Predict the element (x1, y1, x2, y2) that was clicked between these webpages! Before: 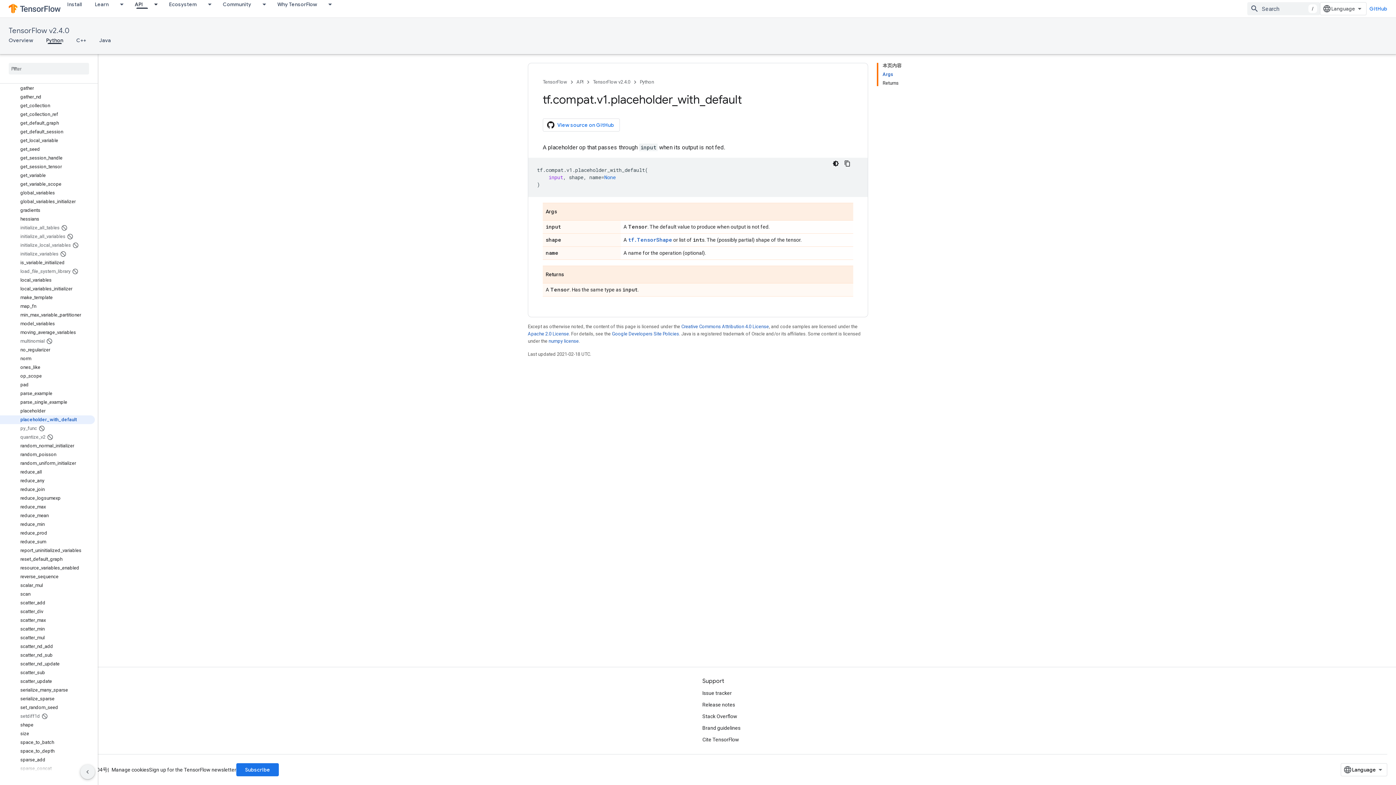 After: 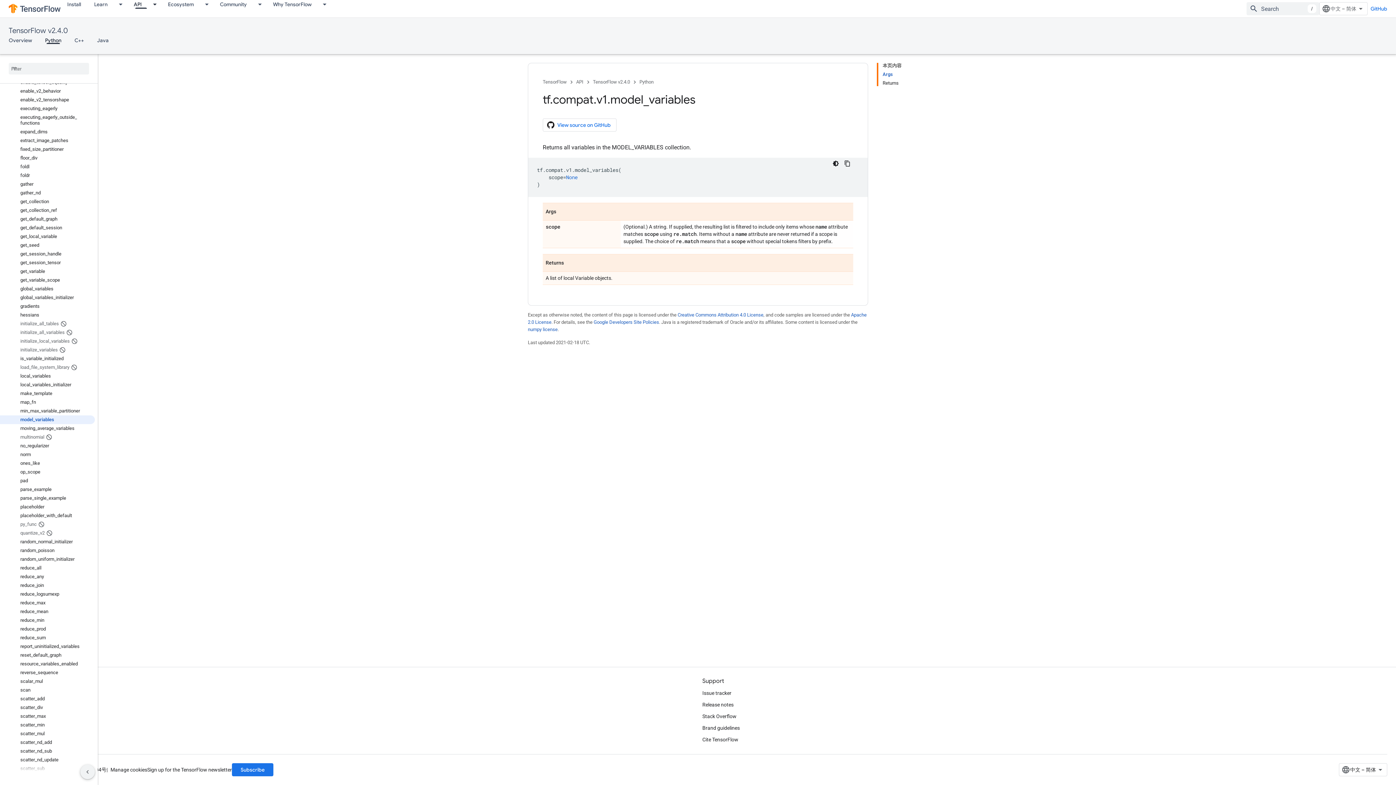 Action: label: model_variables bbox: (0, 319, 94, 328)